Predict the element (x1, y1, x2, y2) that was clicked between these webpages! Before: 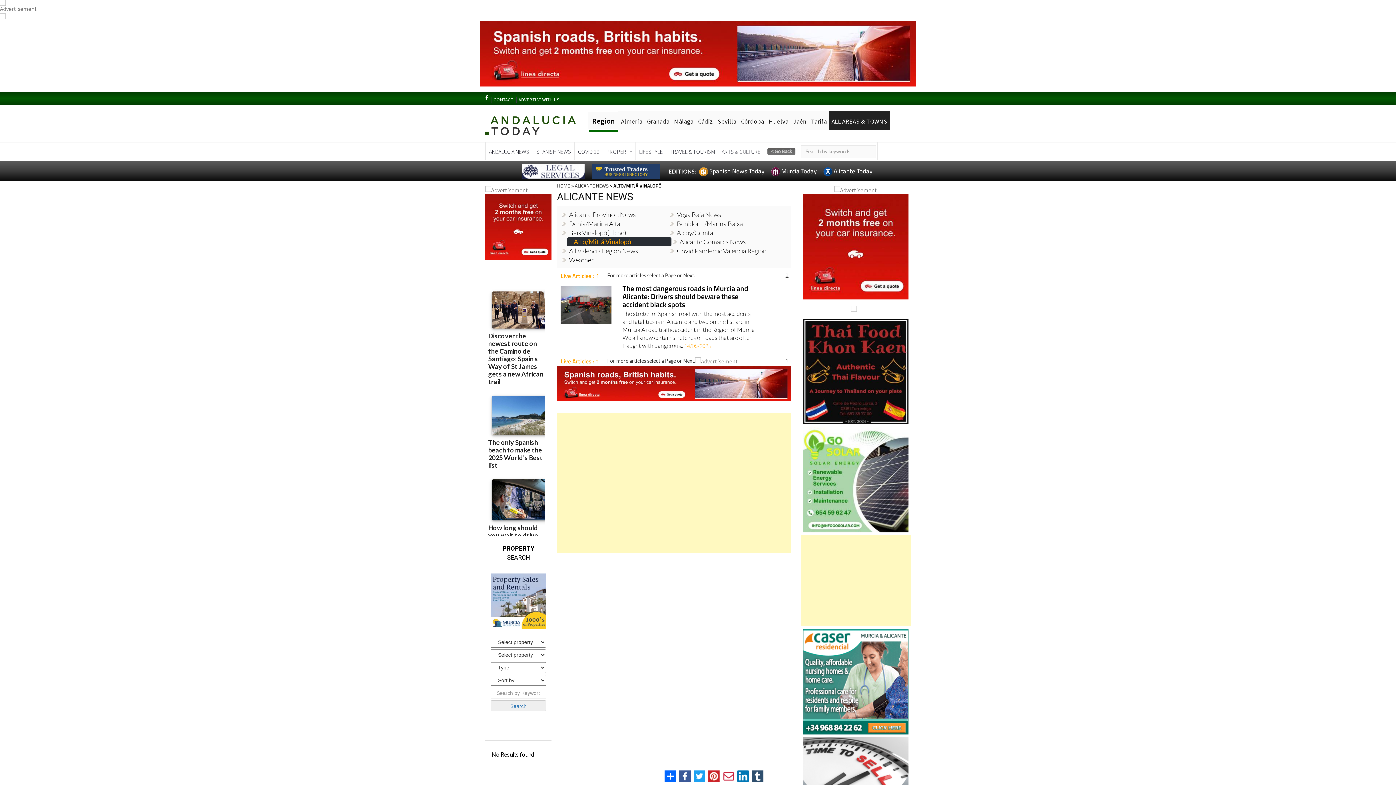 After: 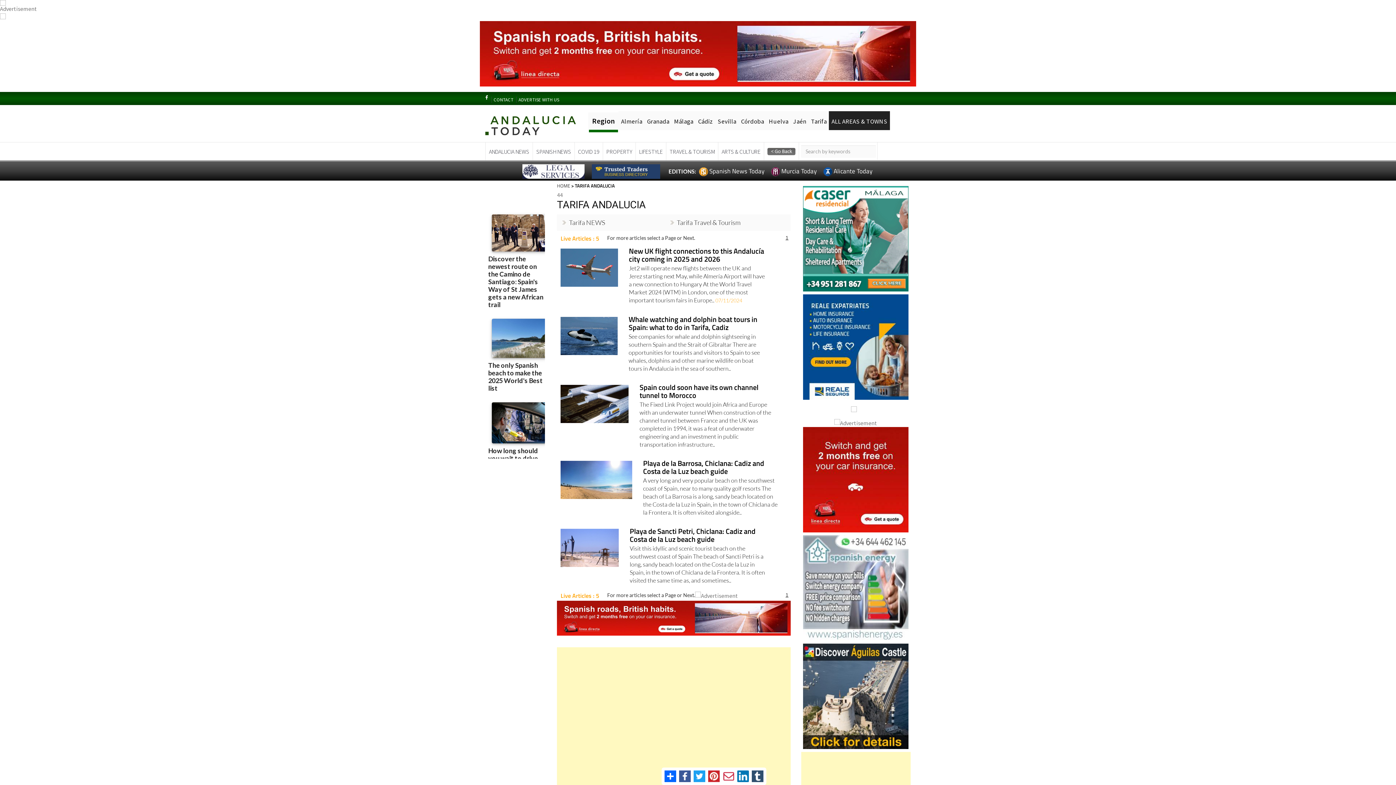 Action: label: Tarifa bbox: (811, 117, 826, 125)